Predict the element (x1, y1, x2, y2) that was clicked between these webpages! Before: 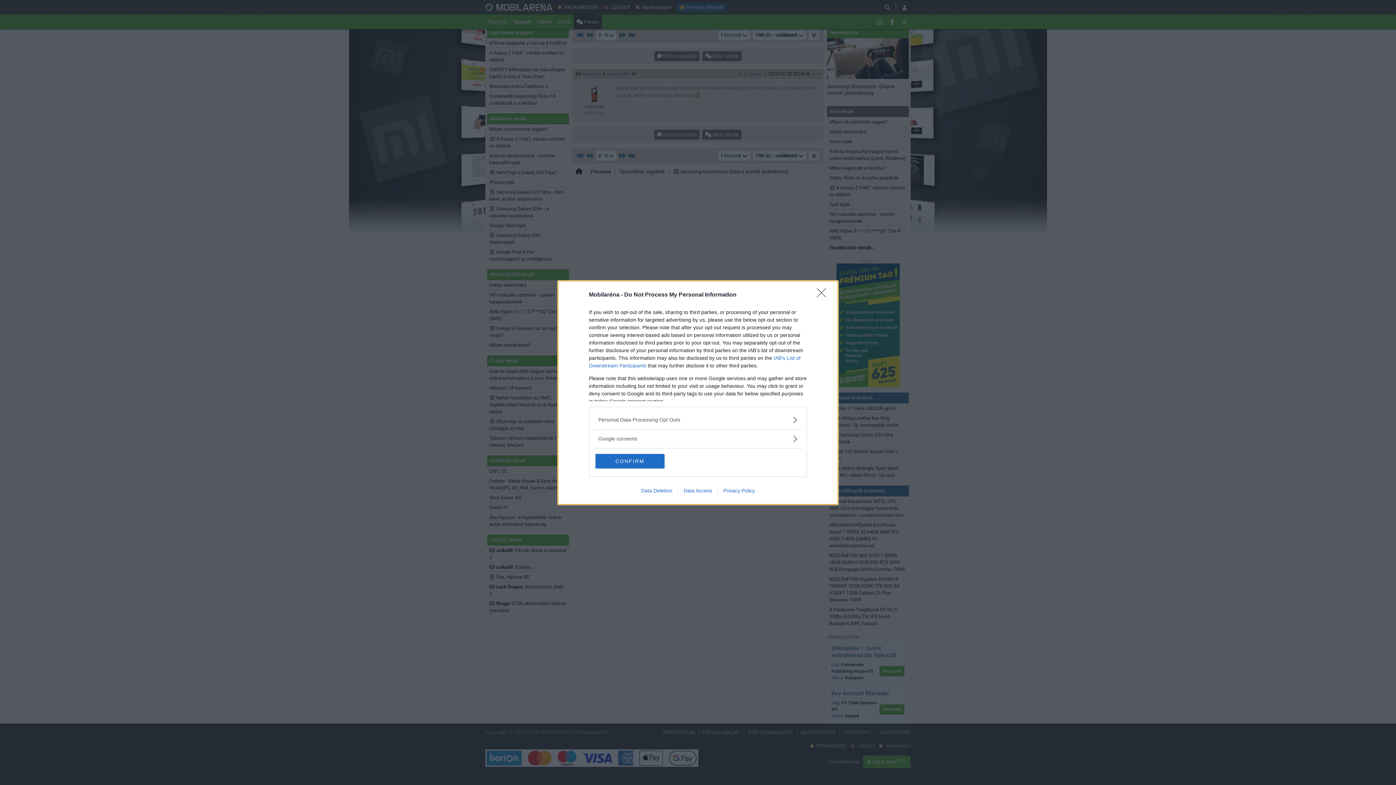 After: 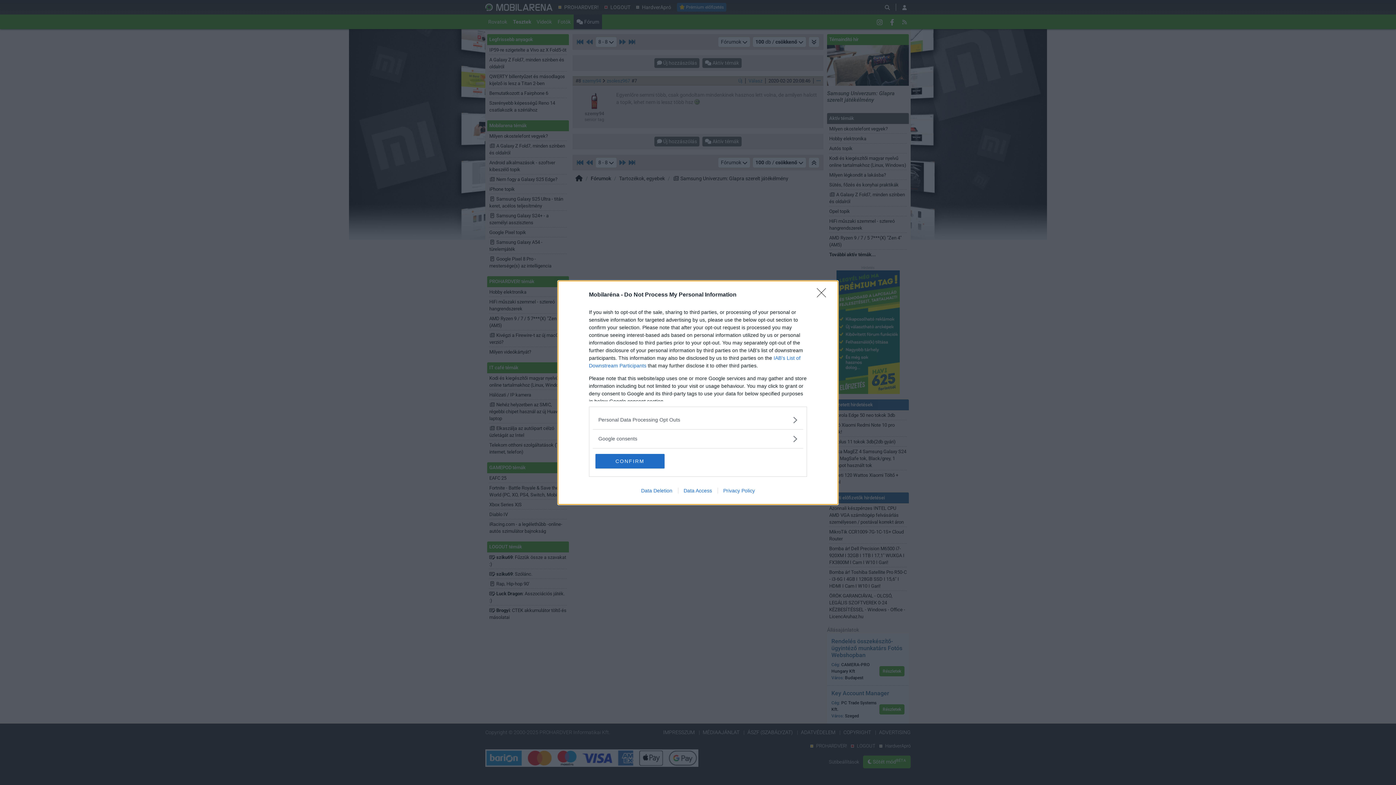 Action: bbox: (678, 487, 717, 493) label: Data Access